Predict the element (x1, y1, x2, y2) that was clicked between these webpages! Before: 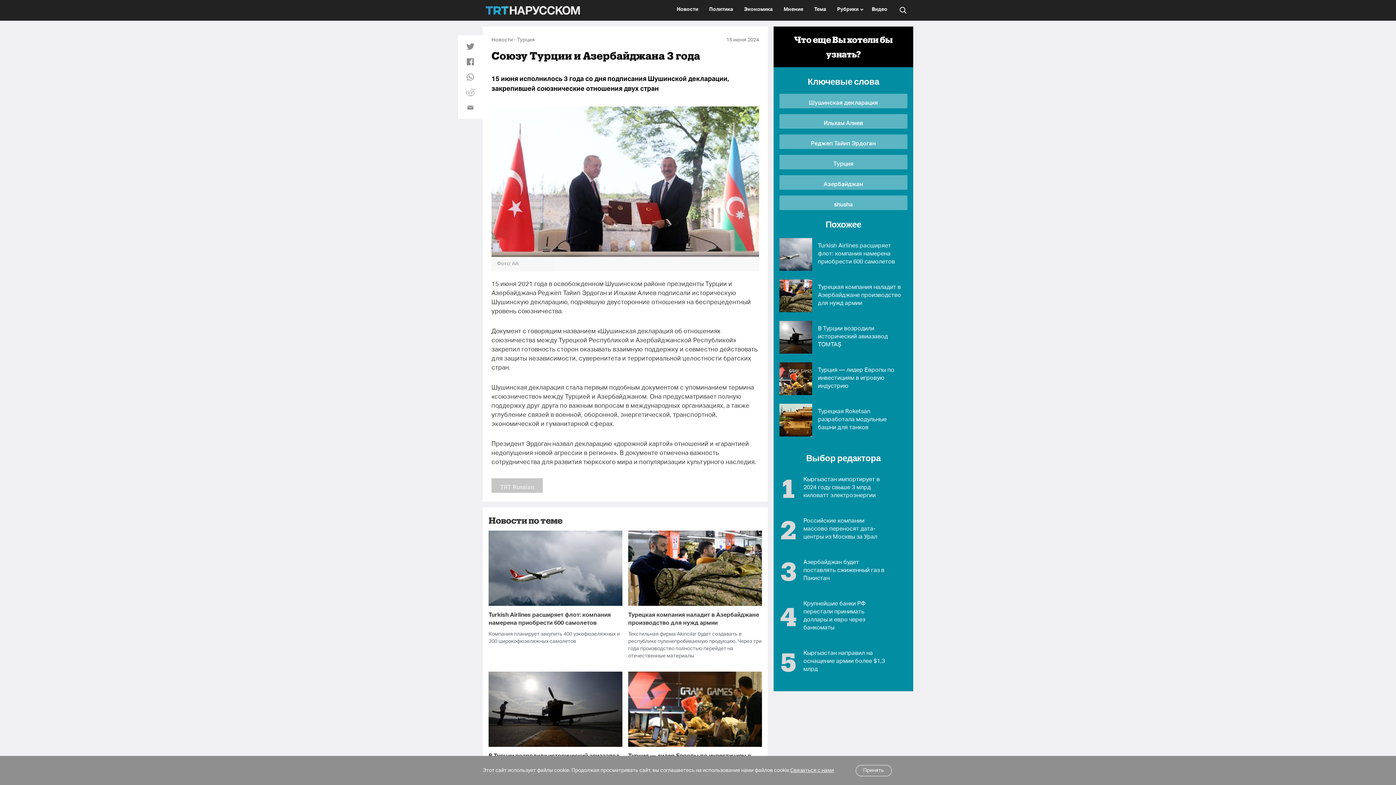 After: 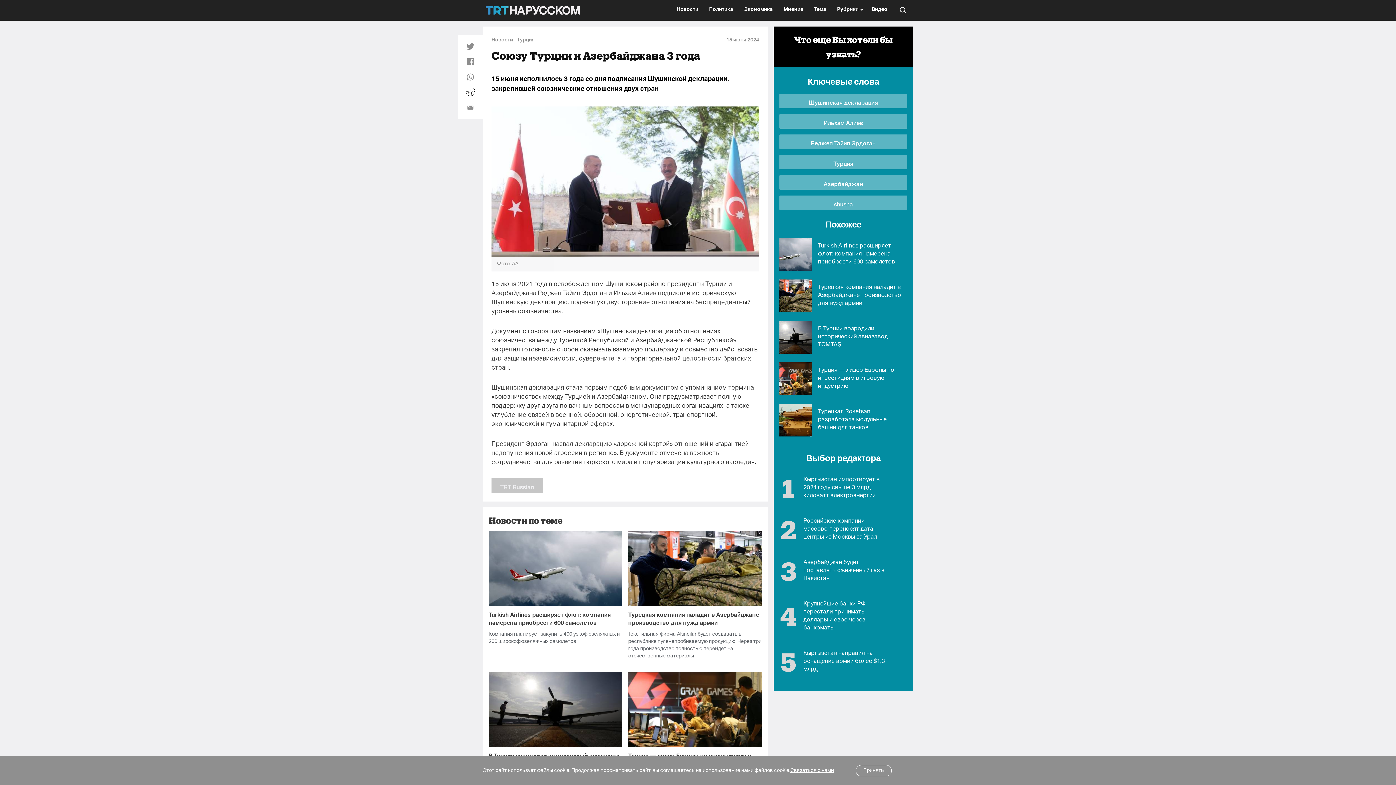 Action: bbox: (462, 84, 478, 100)